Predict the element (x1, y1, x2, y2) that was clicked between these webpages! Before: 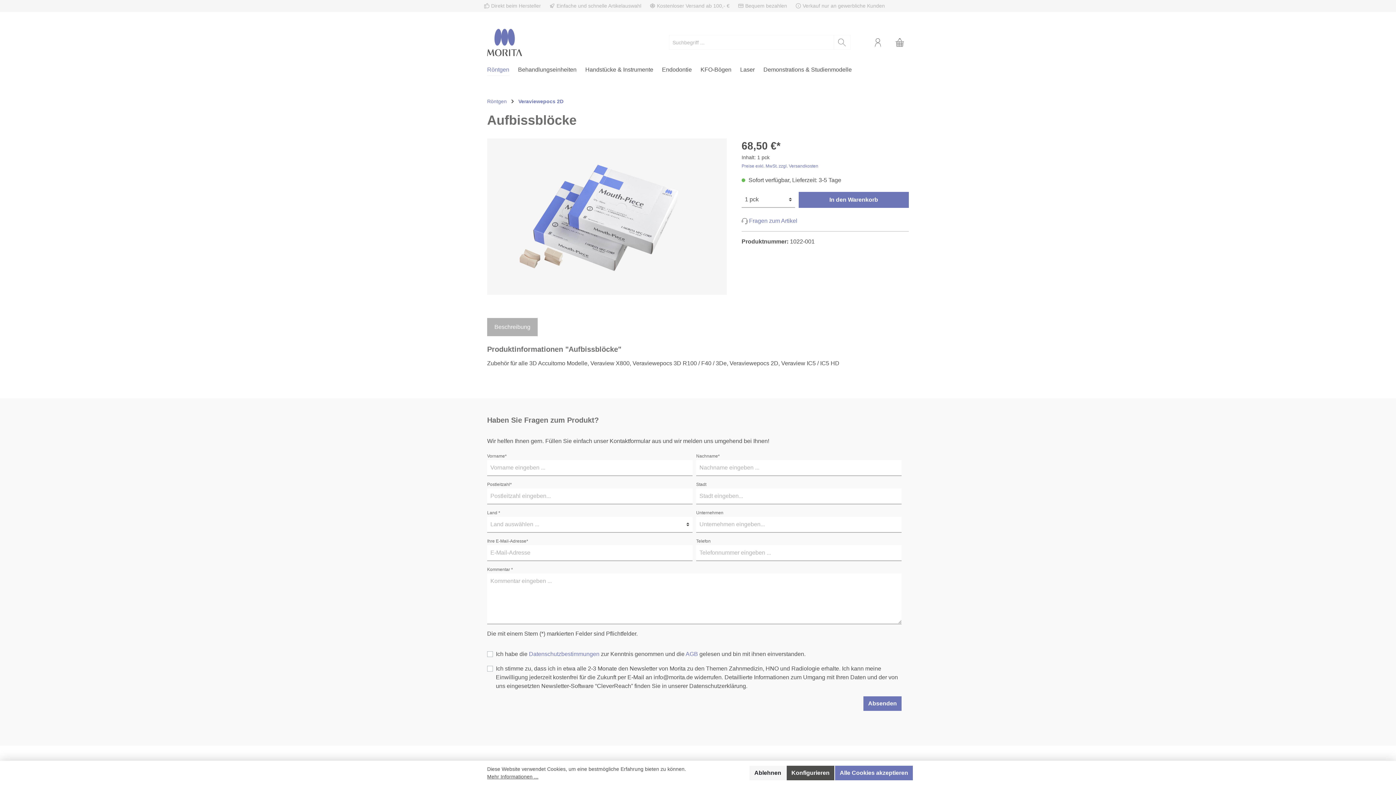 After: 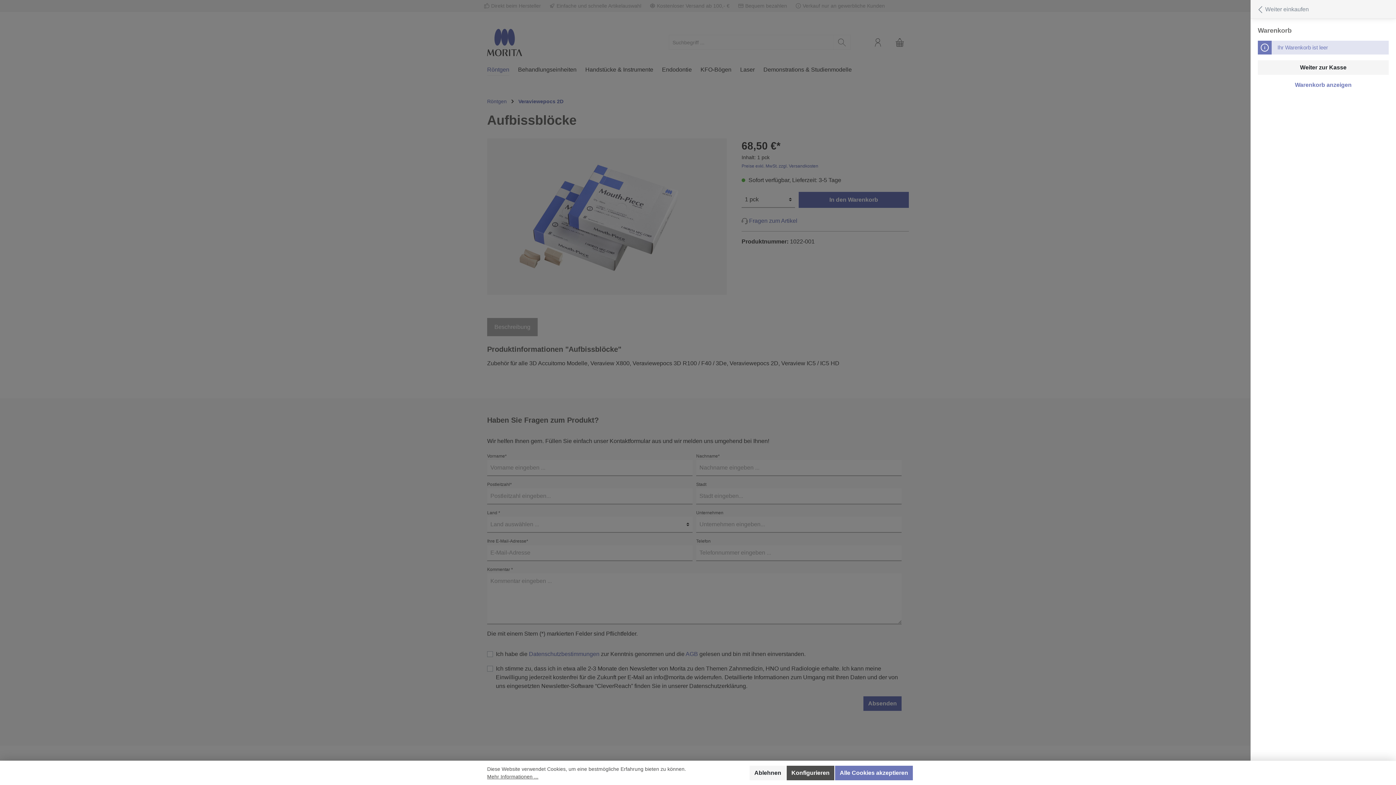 Action: bbox: (890, 35, 909, 49) label: Warenkorb